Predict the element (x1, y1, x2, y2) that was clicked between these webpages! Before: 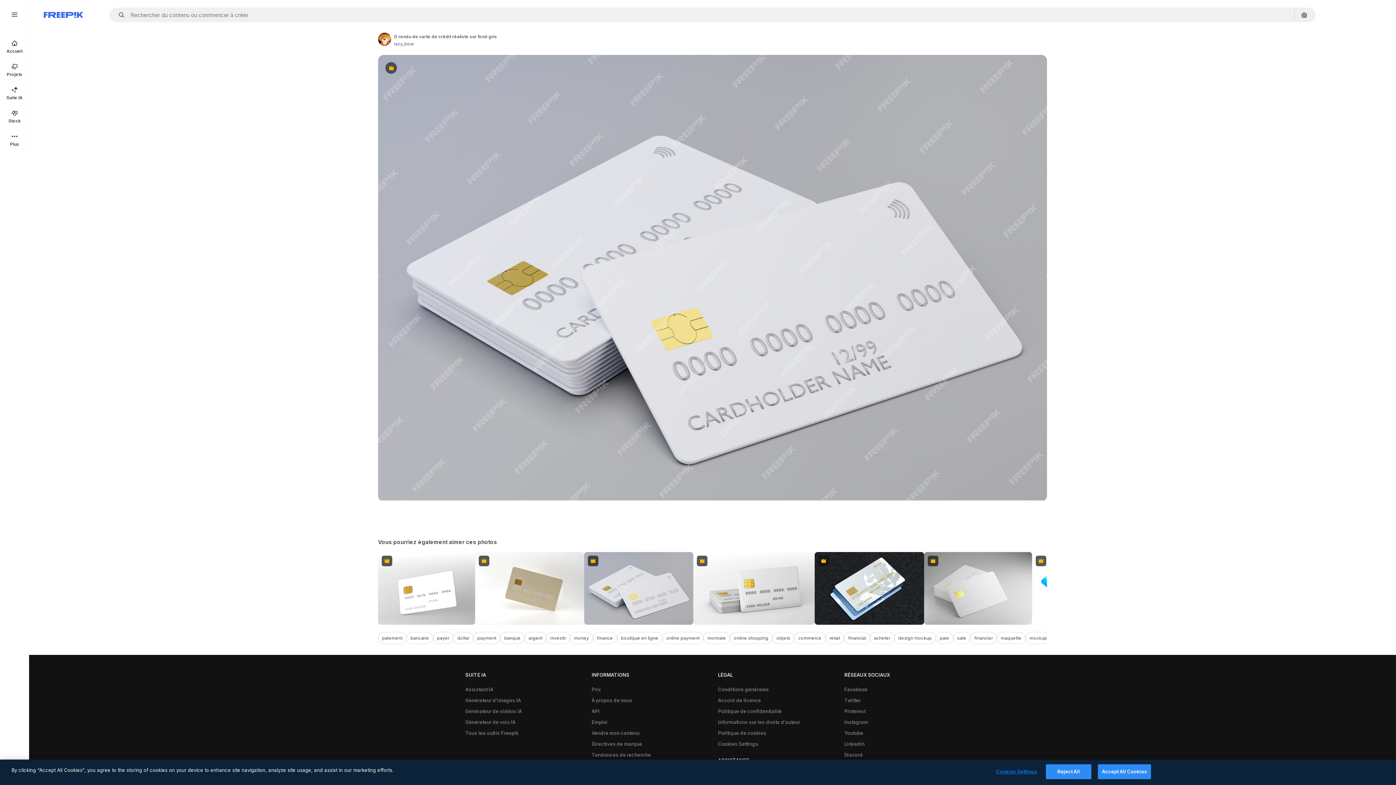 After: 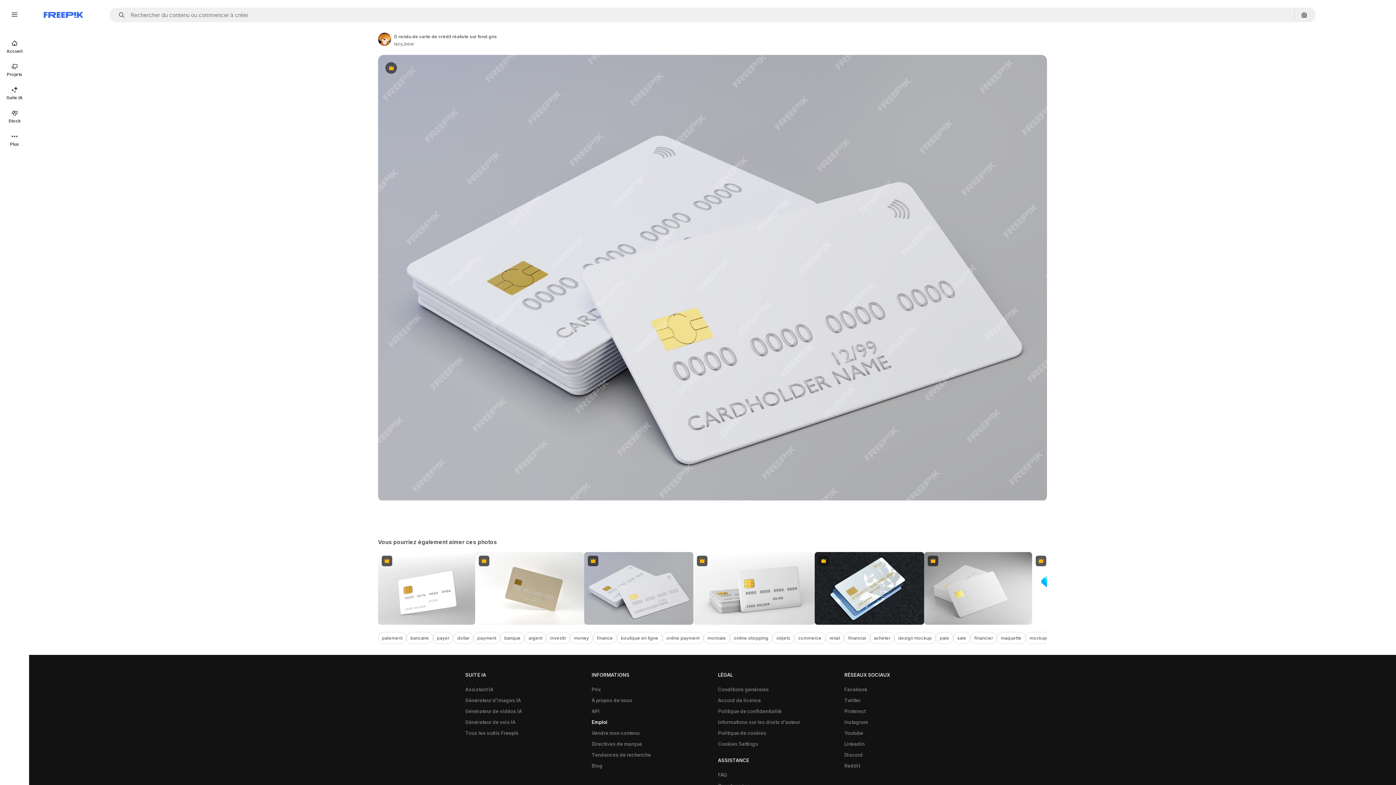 Action: bbox: (588, 717, 611, 728) label: Emploi